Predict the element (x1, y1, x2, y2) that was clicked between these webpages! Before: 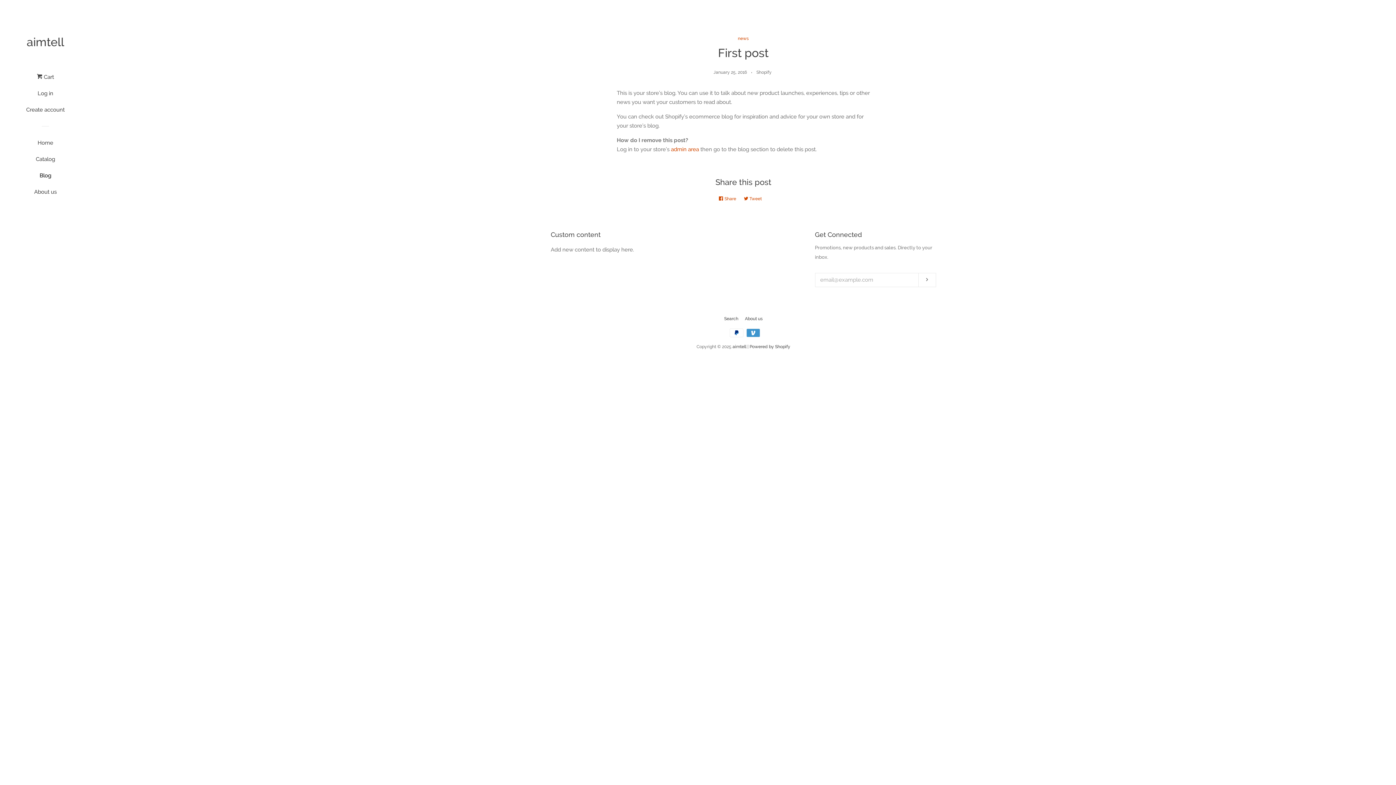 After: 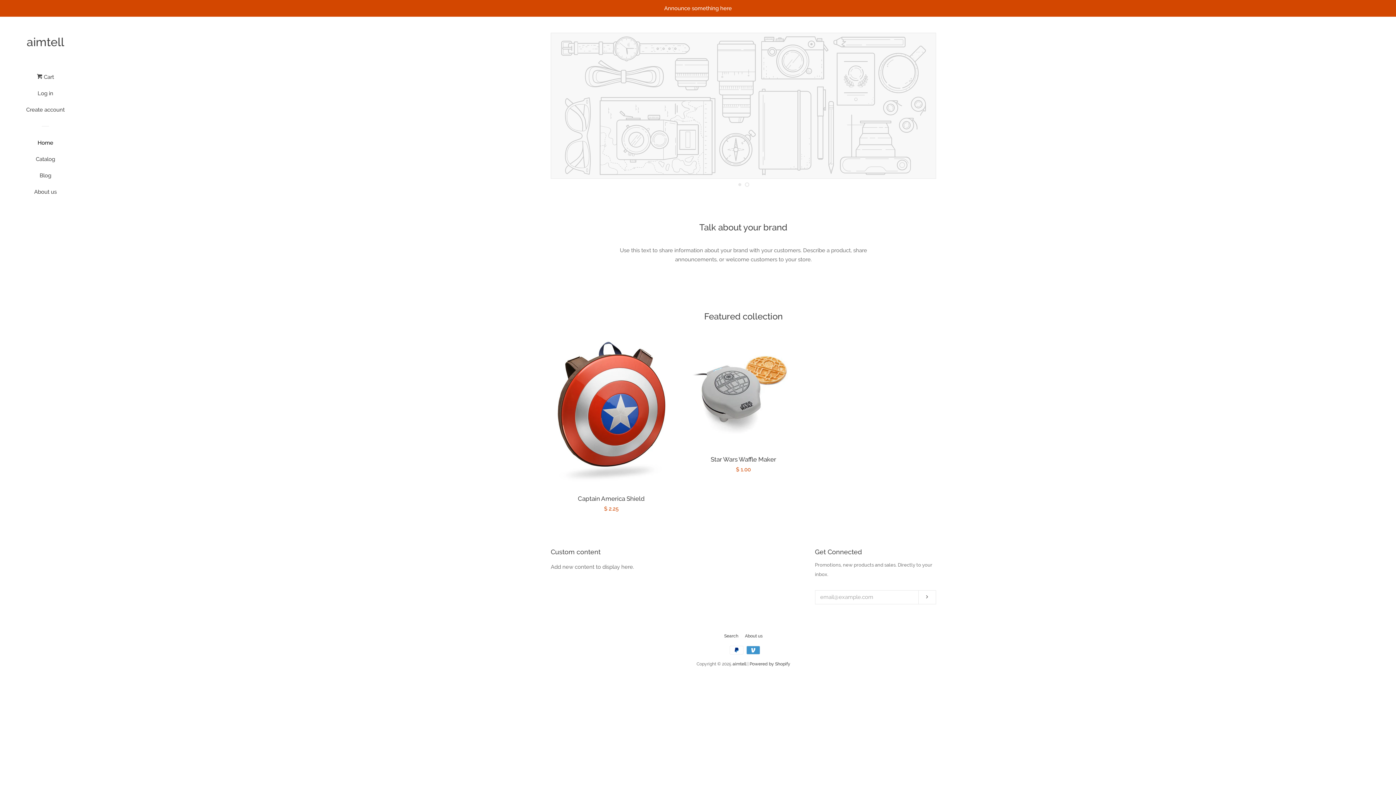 Action: label: aimtell bbox: (7, 34, 83, 49)